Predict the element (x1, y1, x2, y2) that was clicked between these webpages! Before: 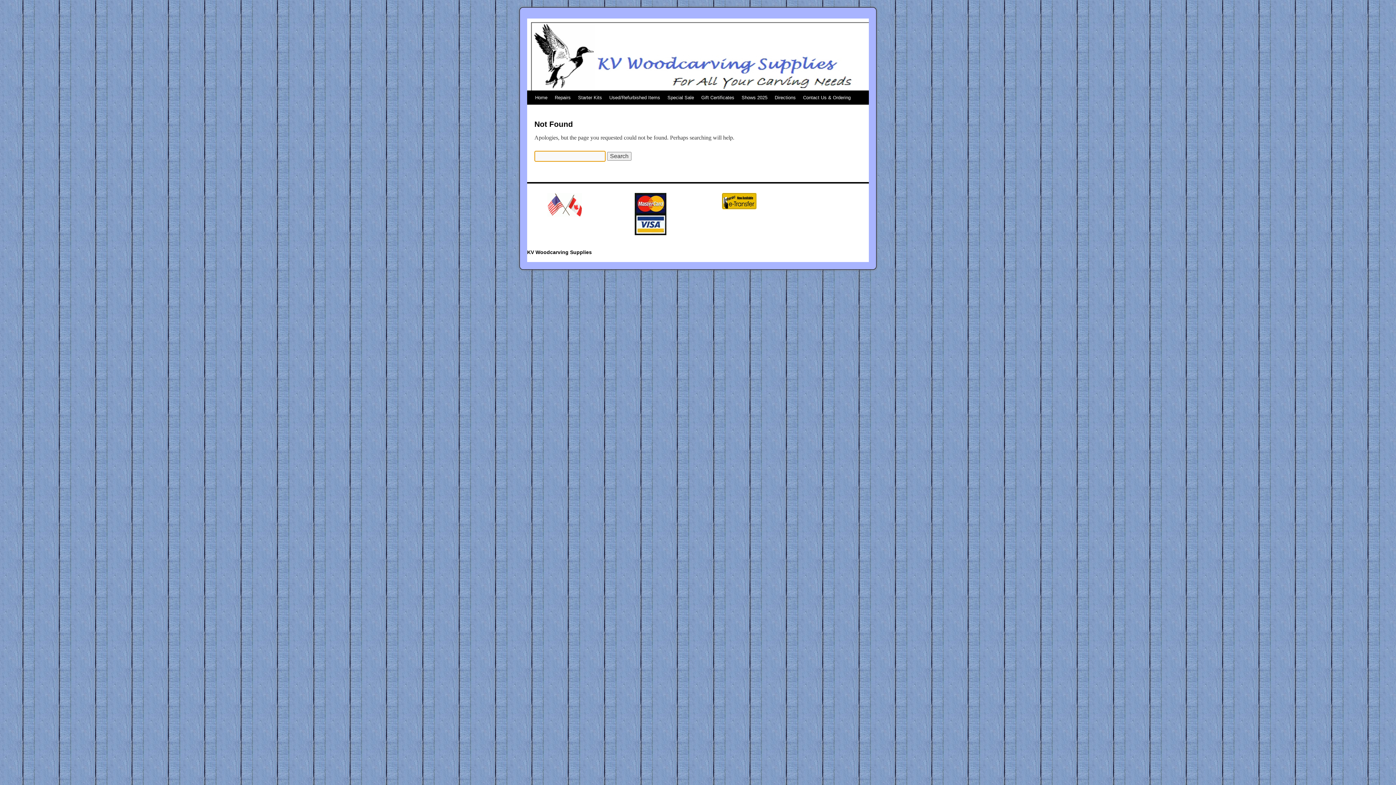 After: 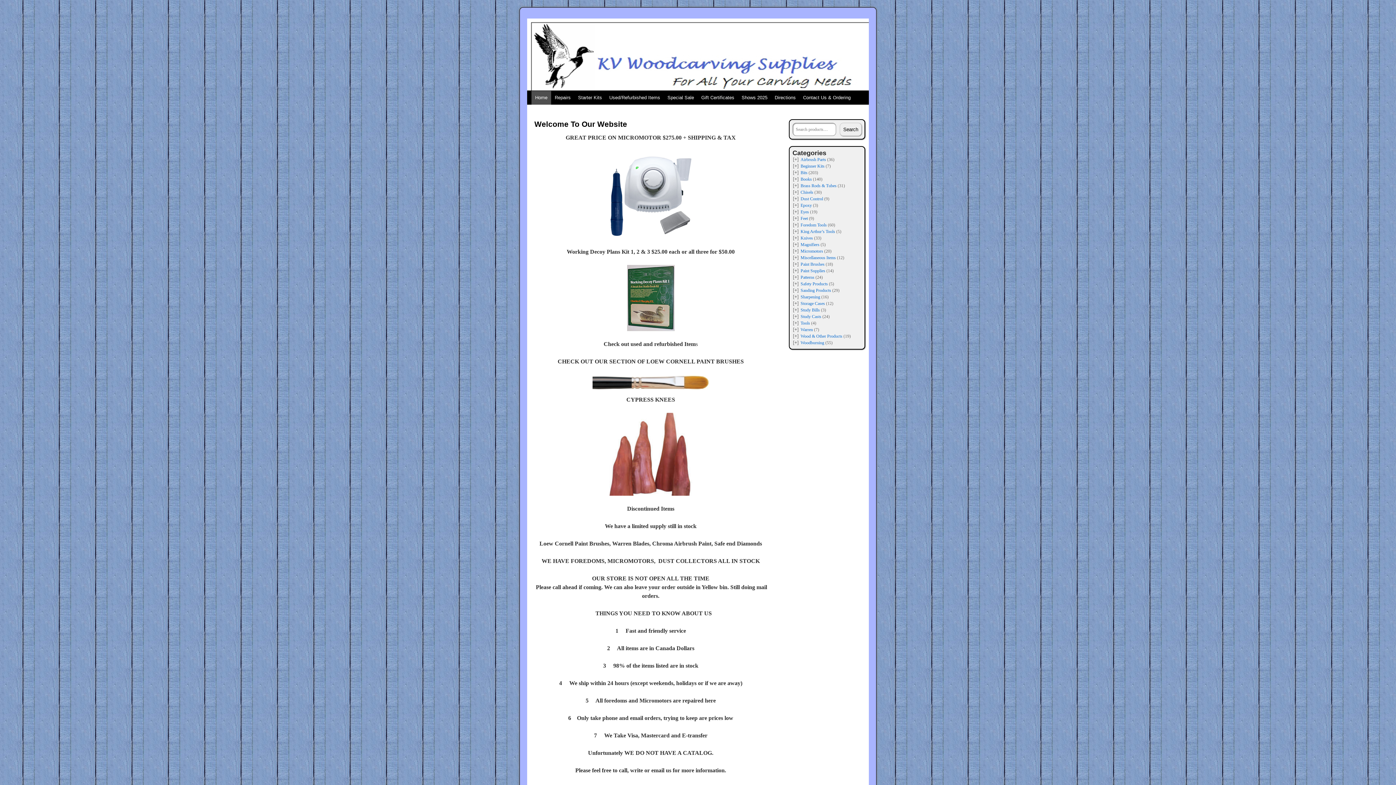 Action: label: KV Woodcarving Supplies bbox: (527, 249, 592, 255)